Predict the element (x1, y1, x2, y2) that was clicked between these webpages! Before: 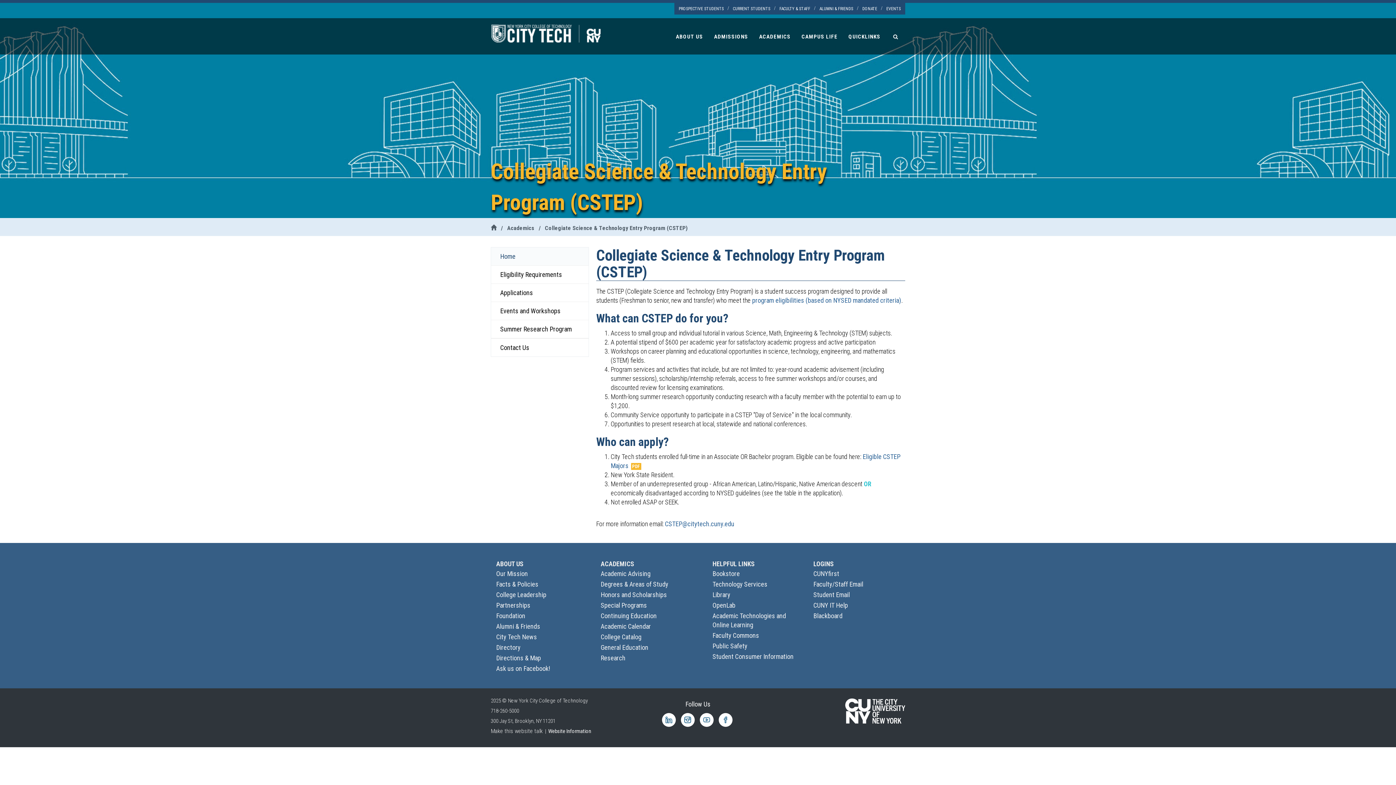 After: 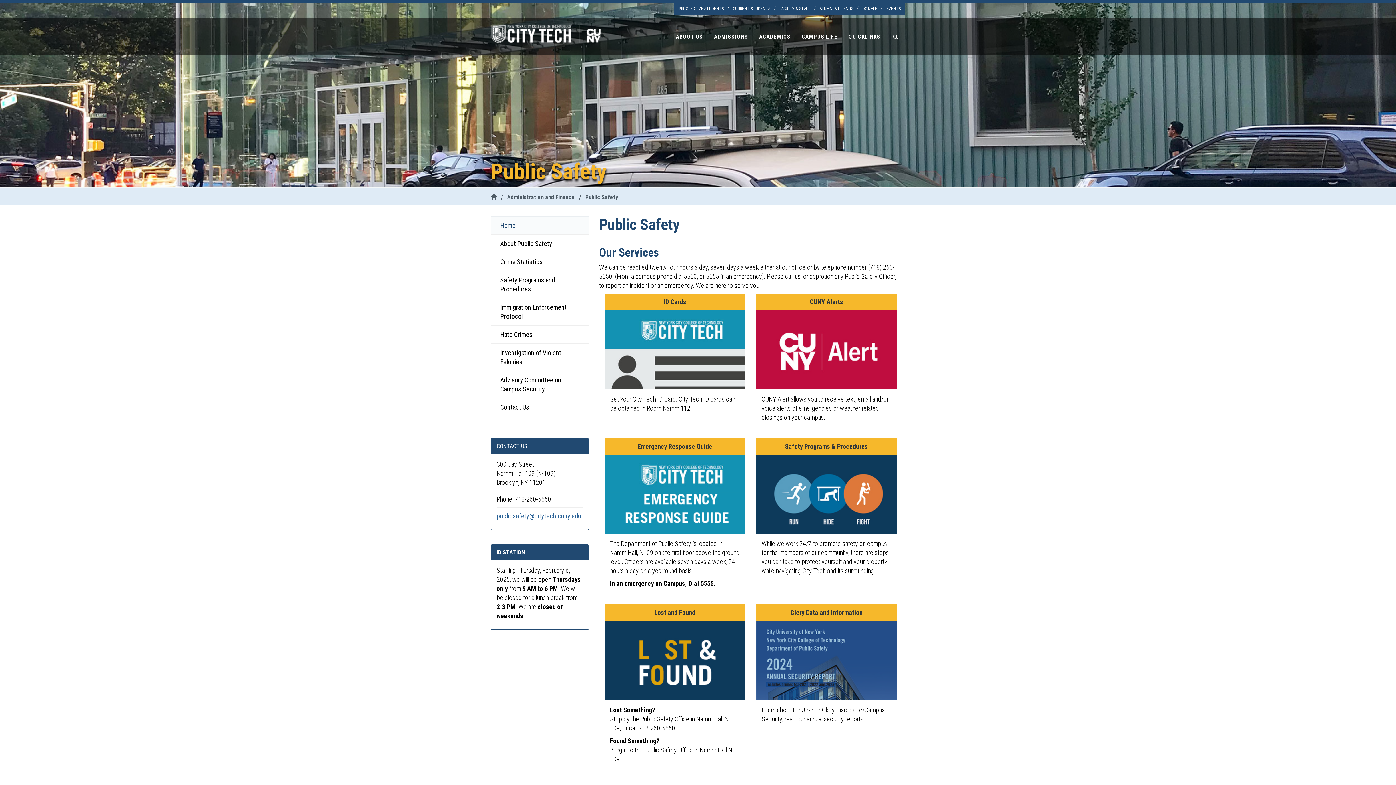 Action: bbox: (712, 642, 747, 650) label: Public Safety